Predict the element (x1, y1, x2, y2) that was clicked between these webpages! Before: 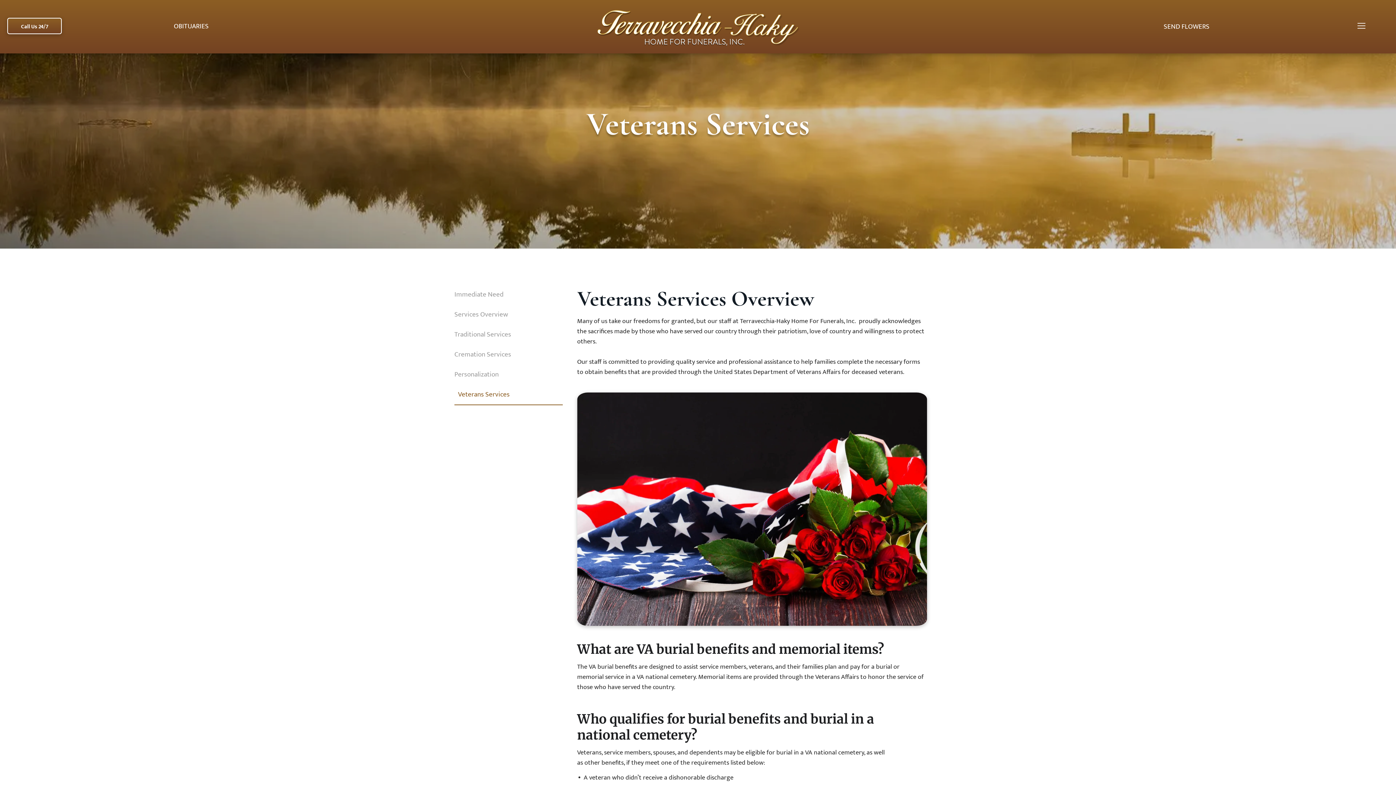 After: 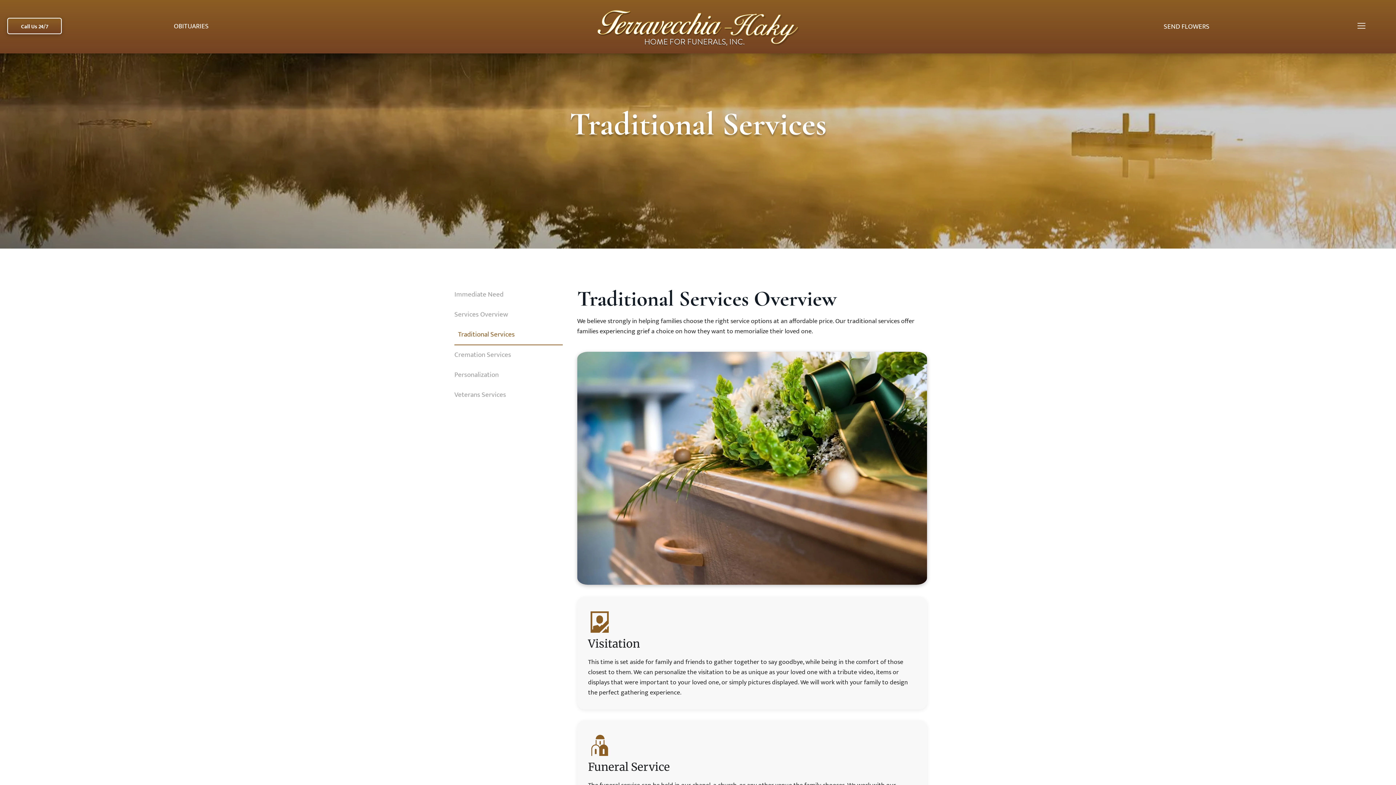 Action: bbox: (454, 325, 562, 345) label: Traditional Services